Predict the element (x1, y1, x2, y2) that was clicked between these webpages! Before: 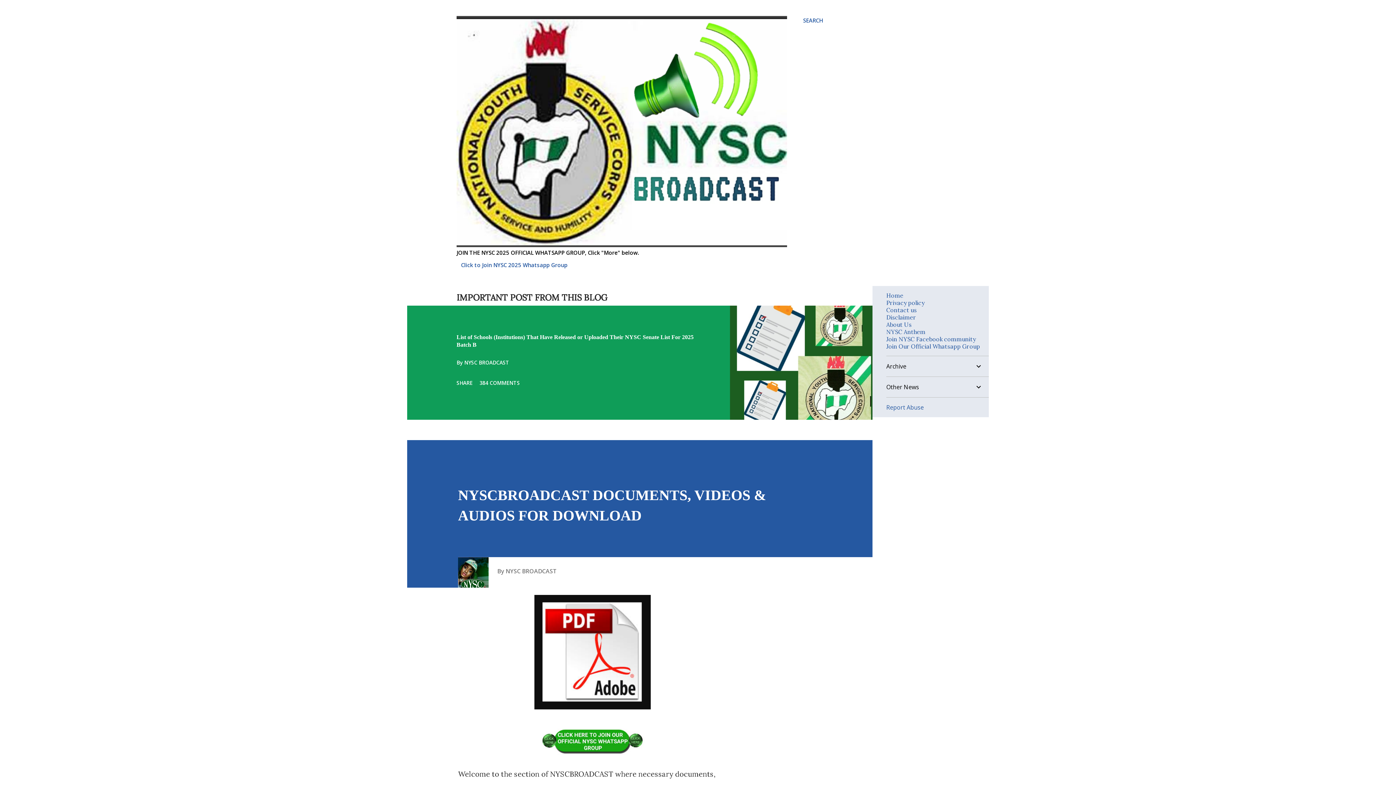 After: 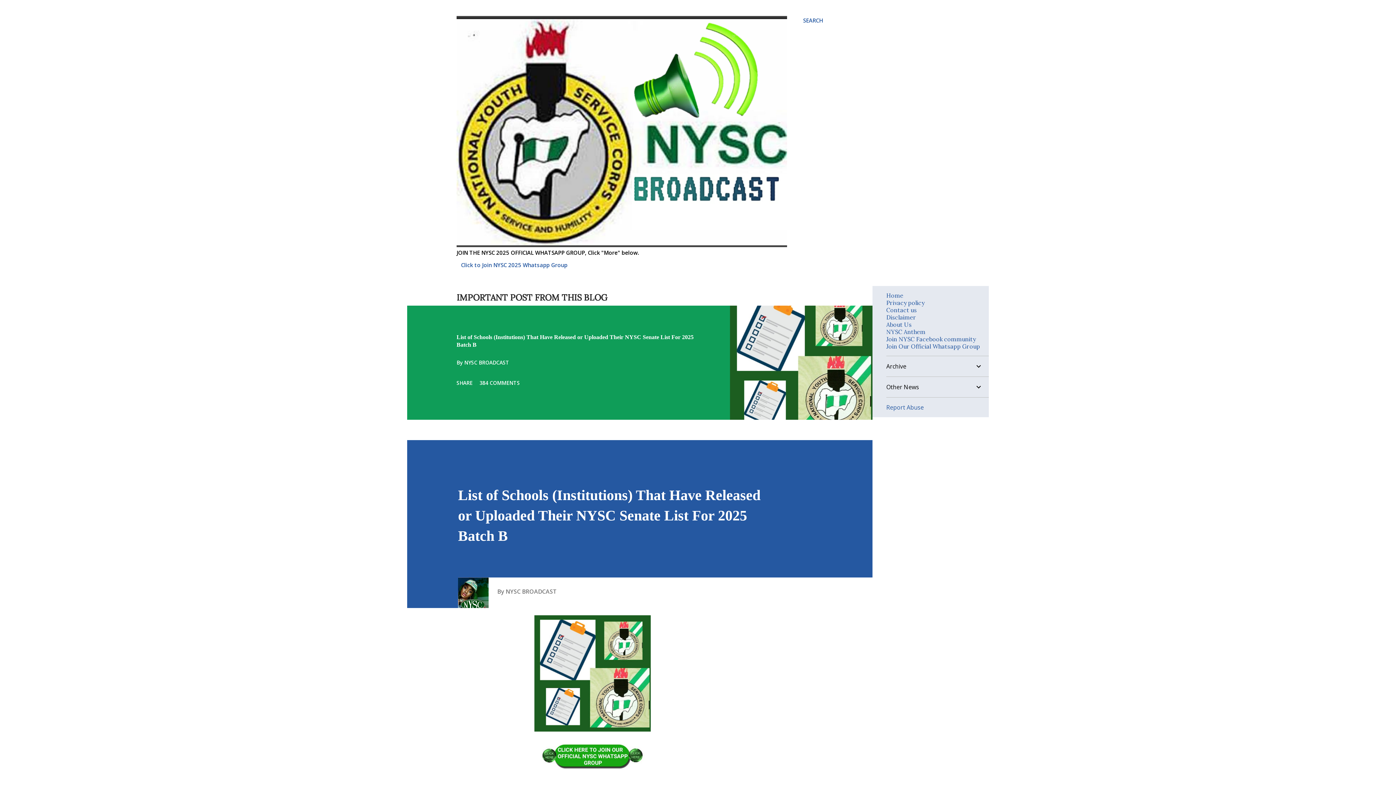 Action: bbox: (730, 305, 872, 419)